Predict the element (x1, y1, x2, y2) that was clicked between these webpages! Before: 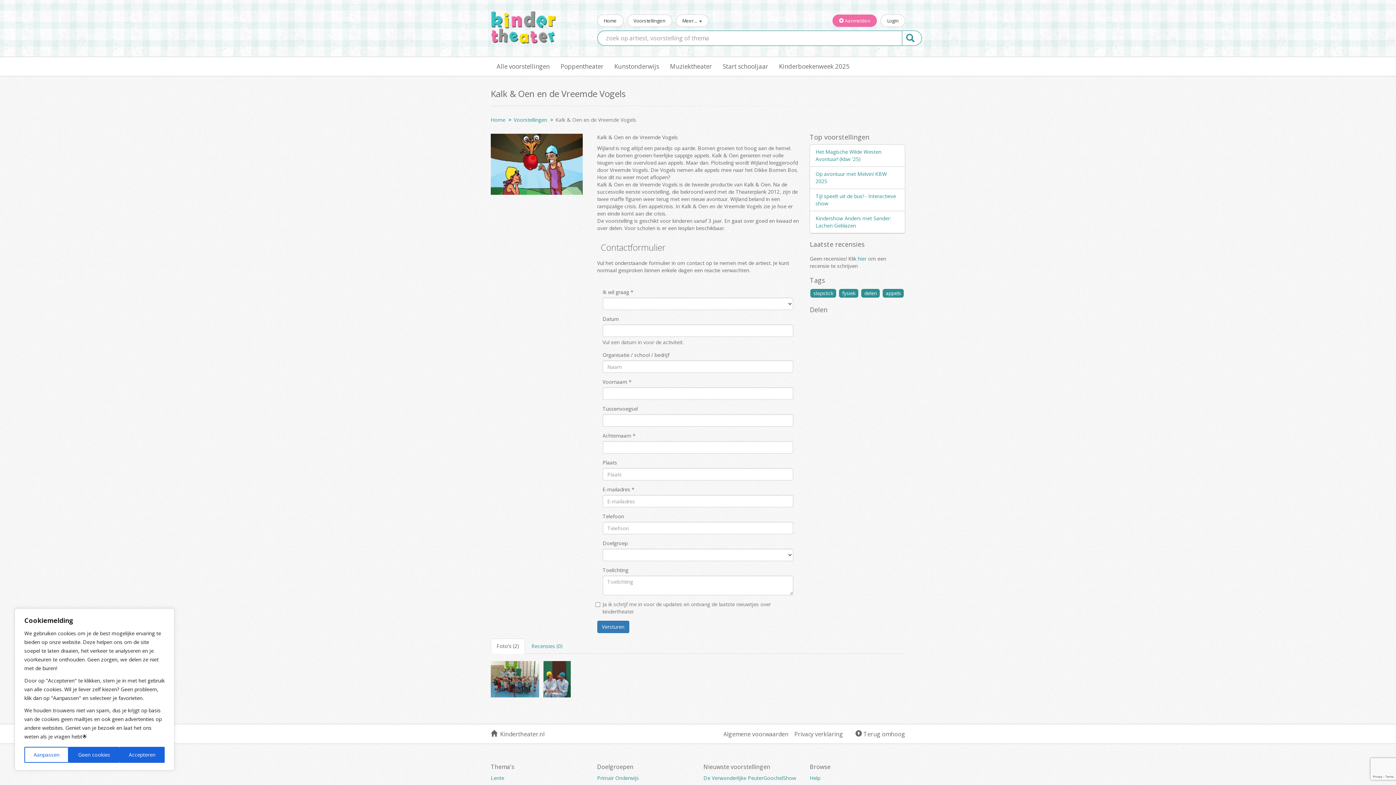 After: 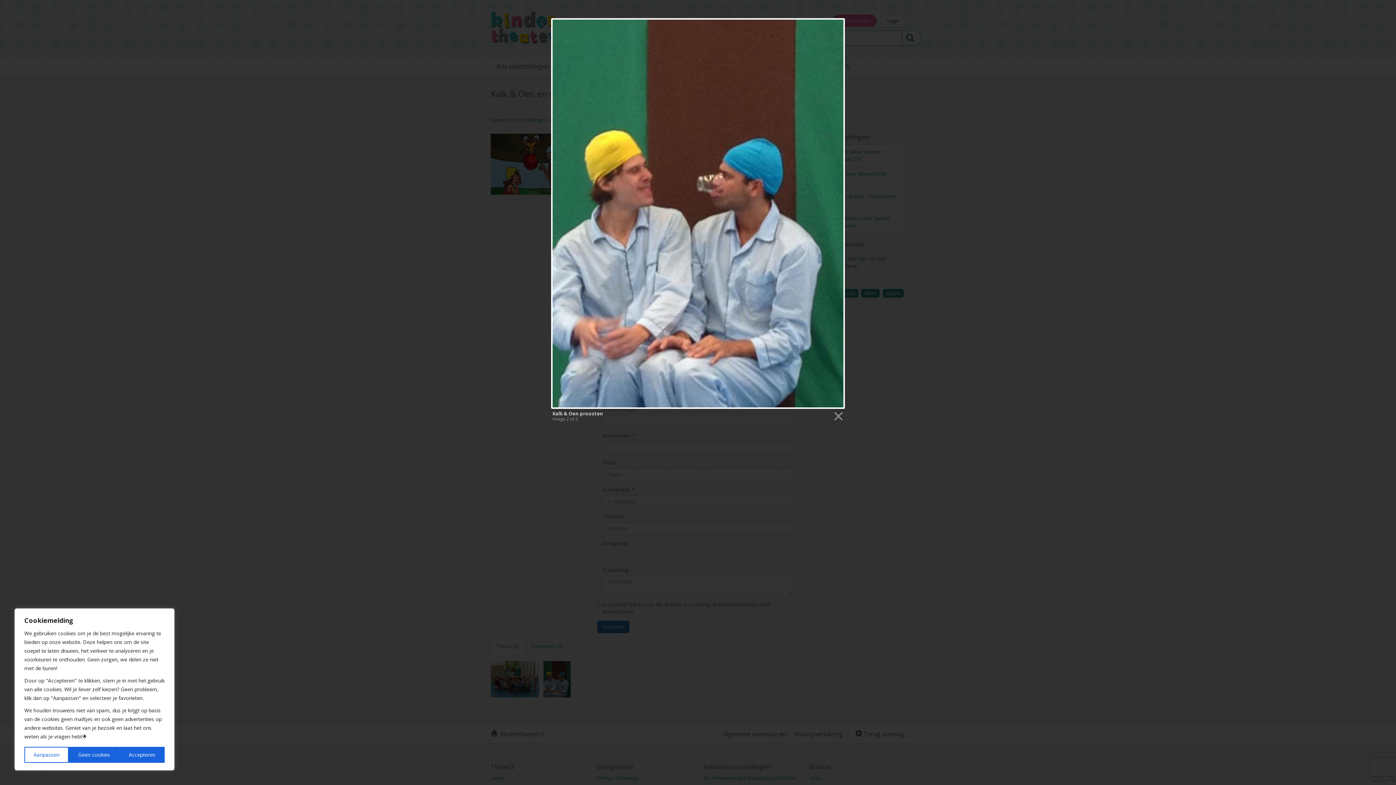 Action: bbox: (543, 677, 573, 684)